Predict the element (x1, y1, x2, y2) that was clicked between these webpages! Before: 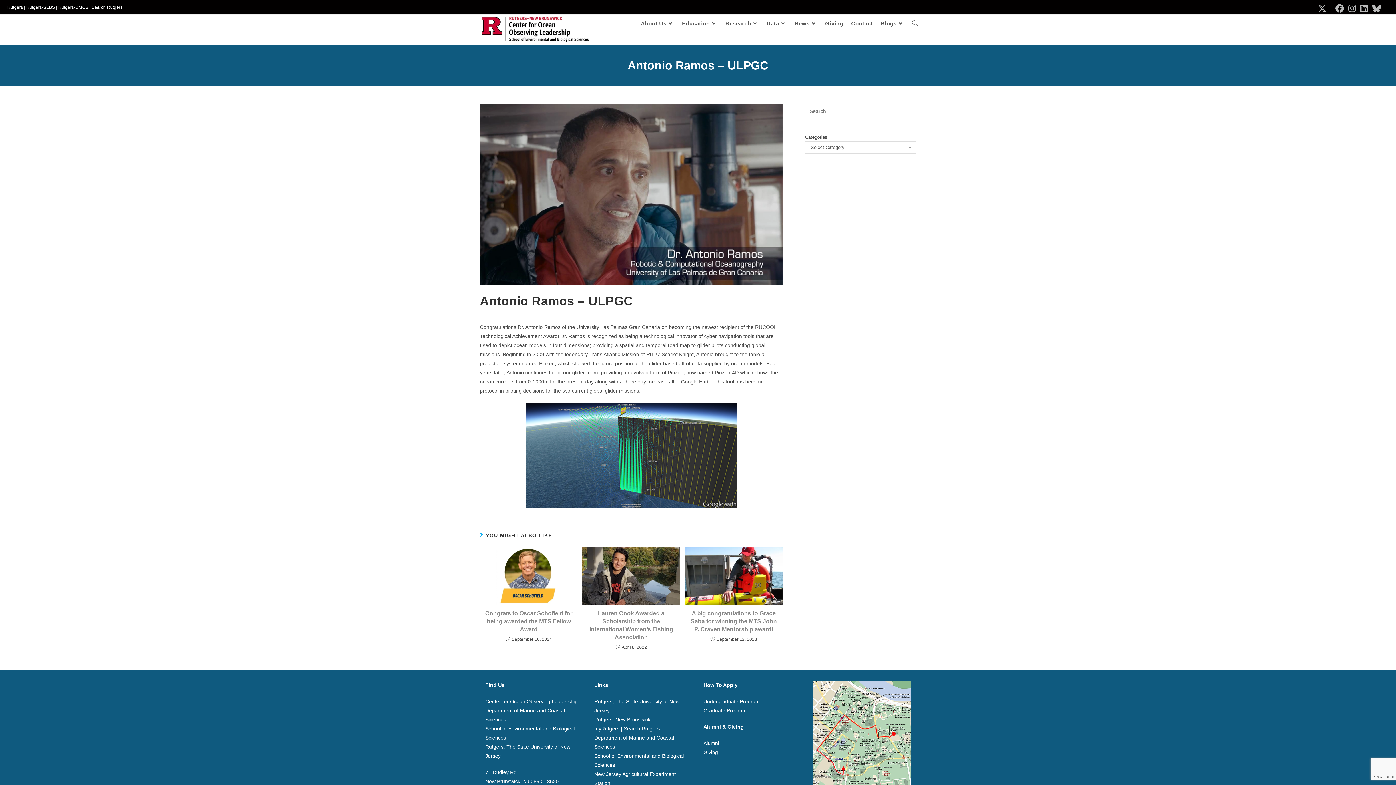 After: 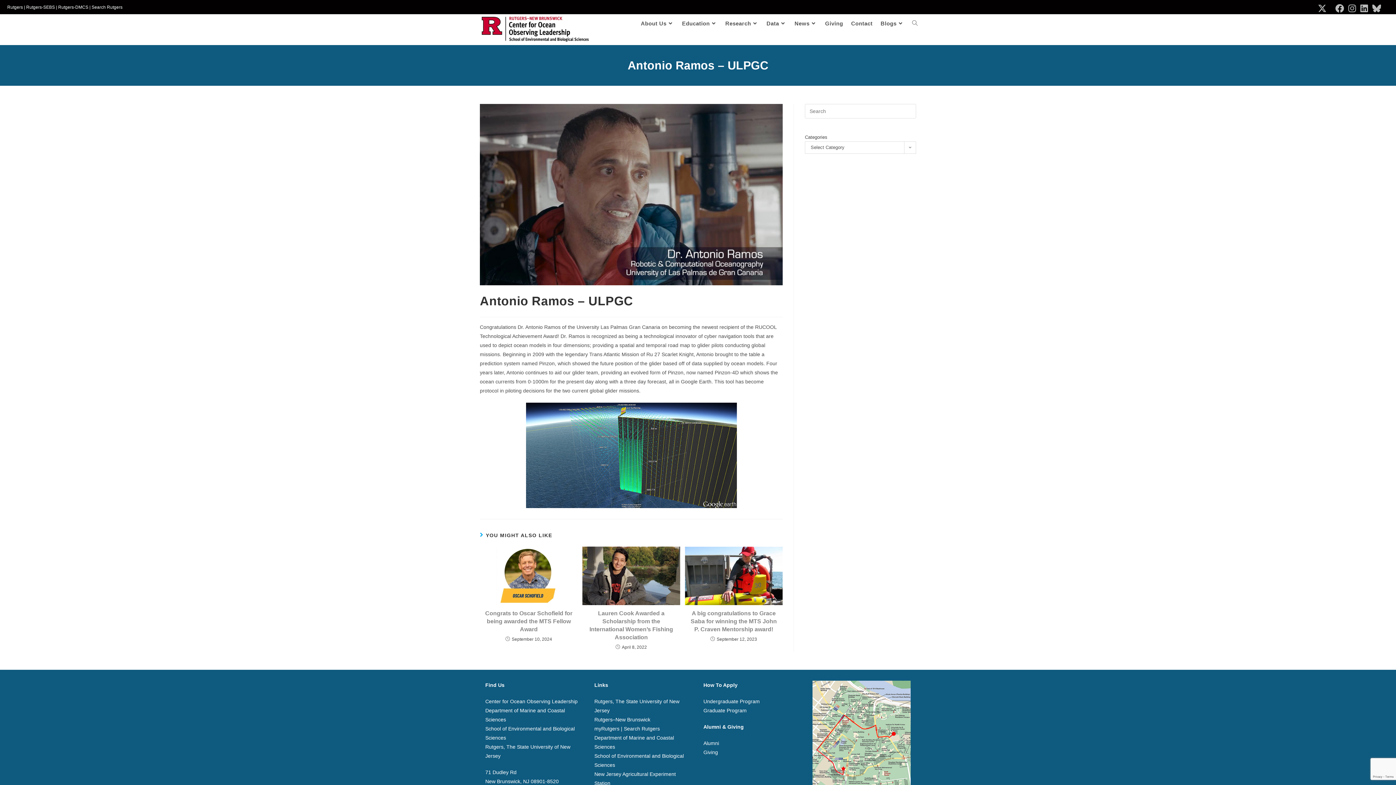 Action: label:  |  bbox: (22, 4, 26, 9)